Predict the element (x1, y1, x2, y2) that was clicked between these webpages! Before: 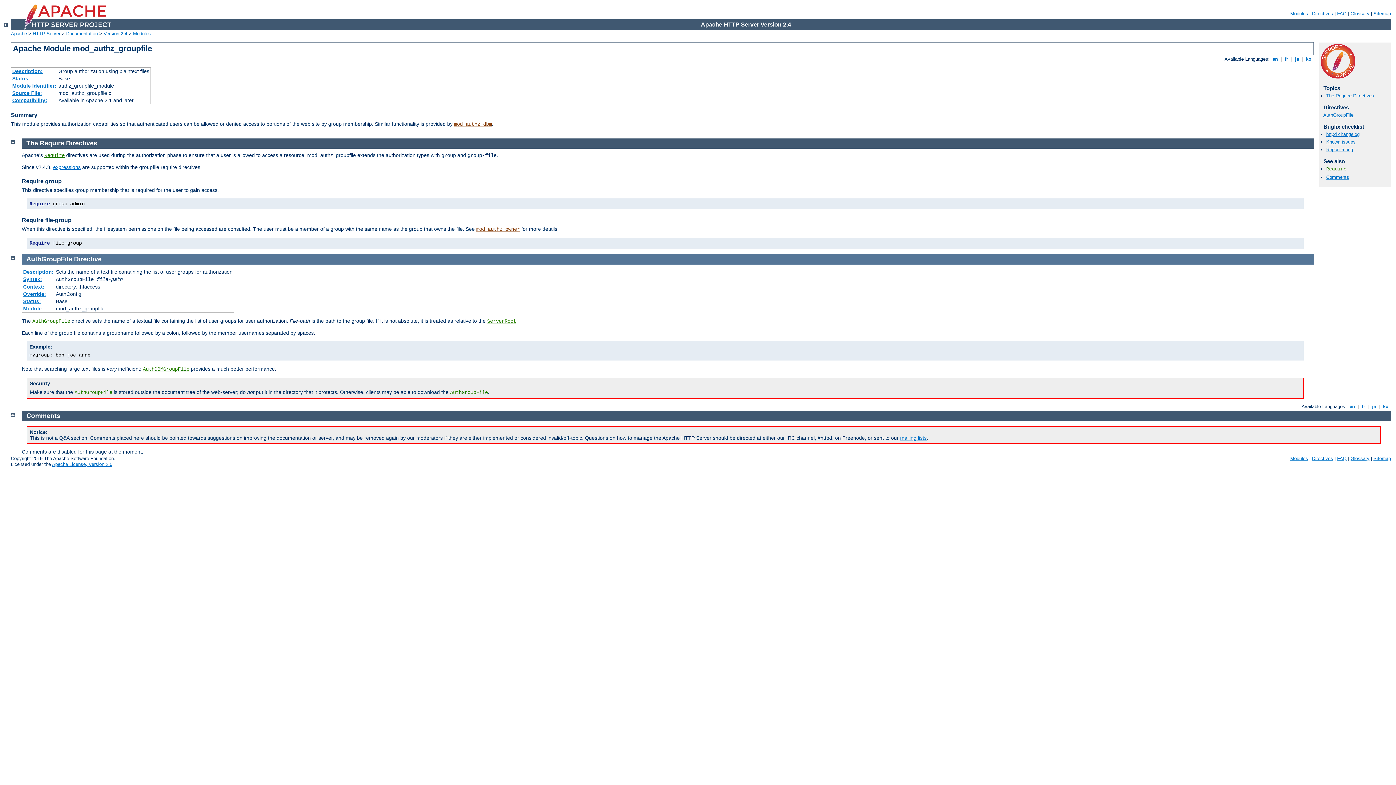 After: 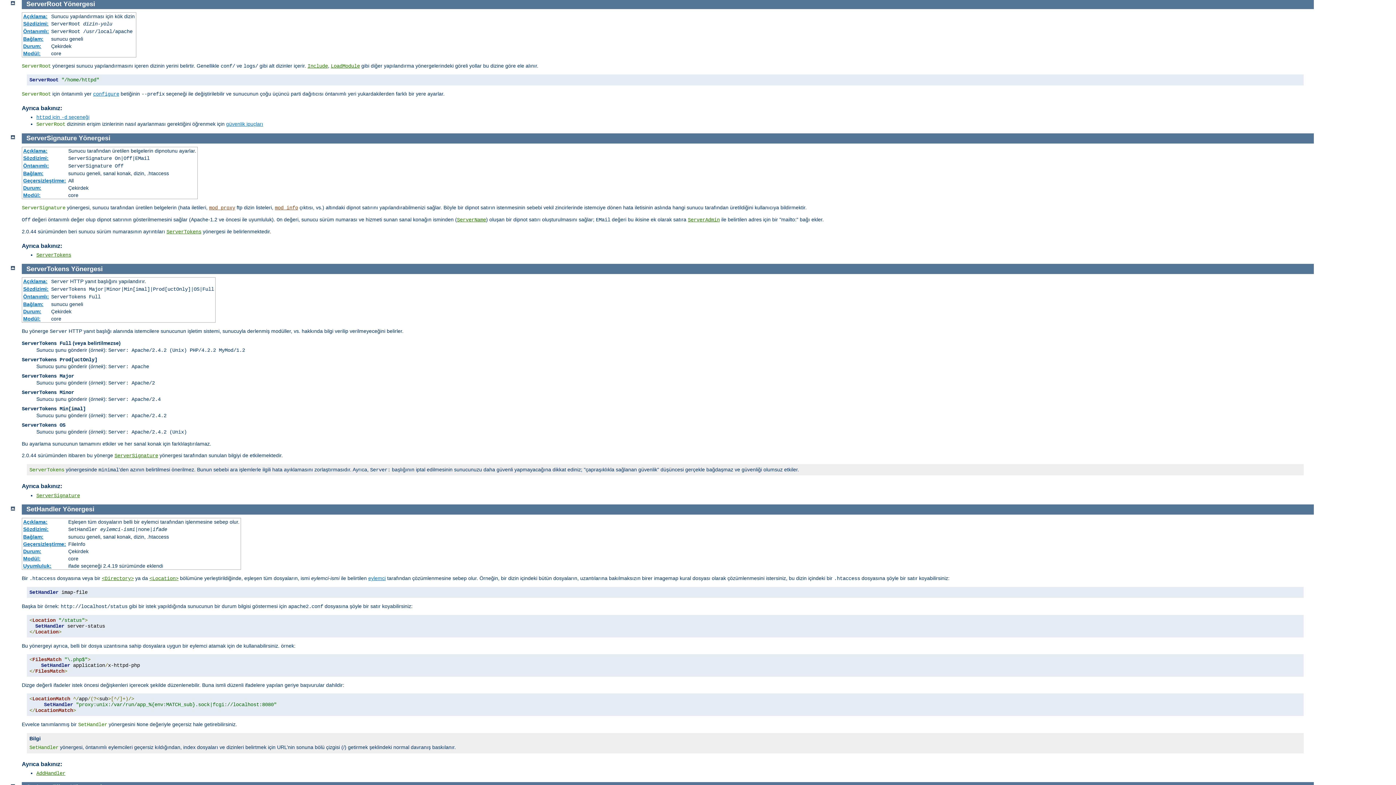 Action: label: ServerRoot bbox: (487, 318, 516, 324)